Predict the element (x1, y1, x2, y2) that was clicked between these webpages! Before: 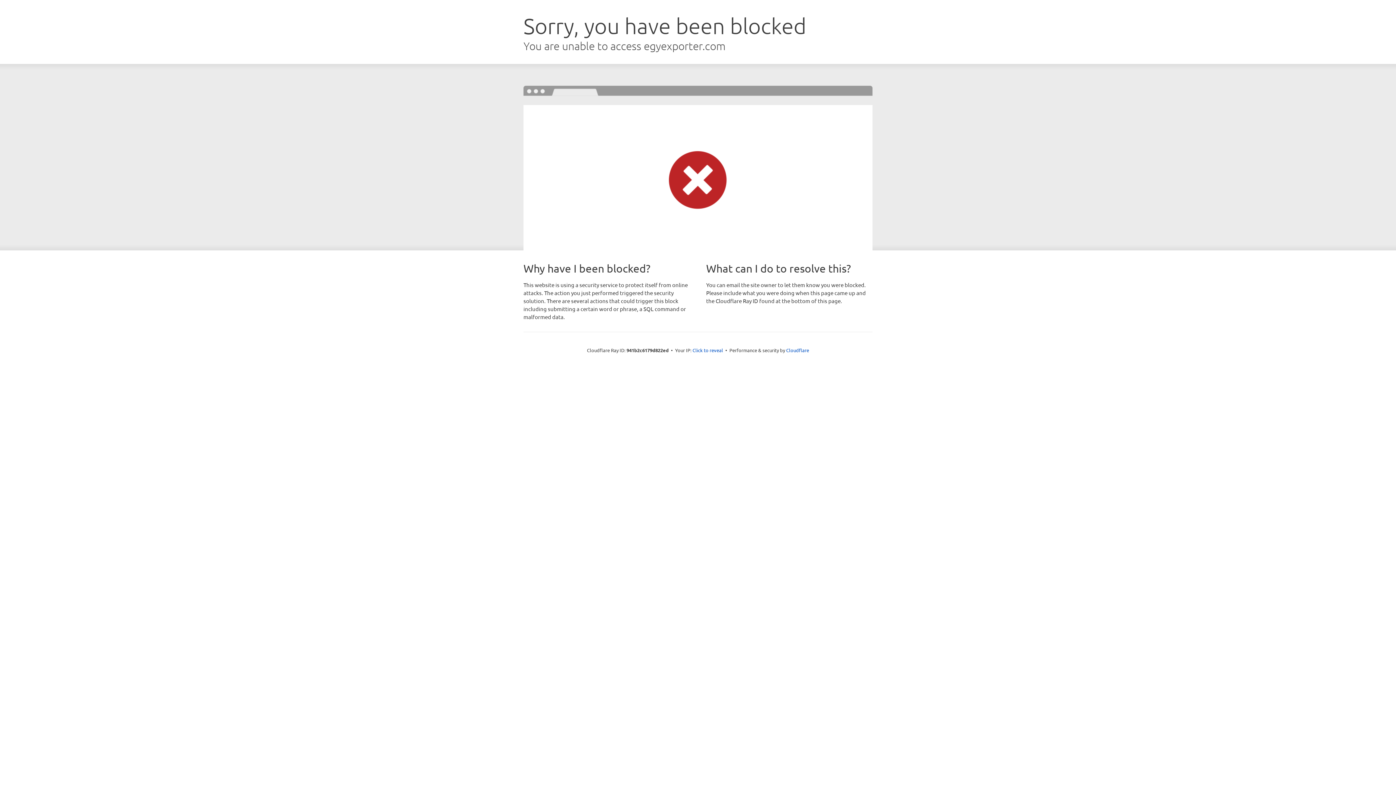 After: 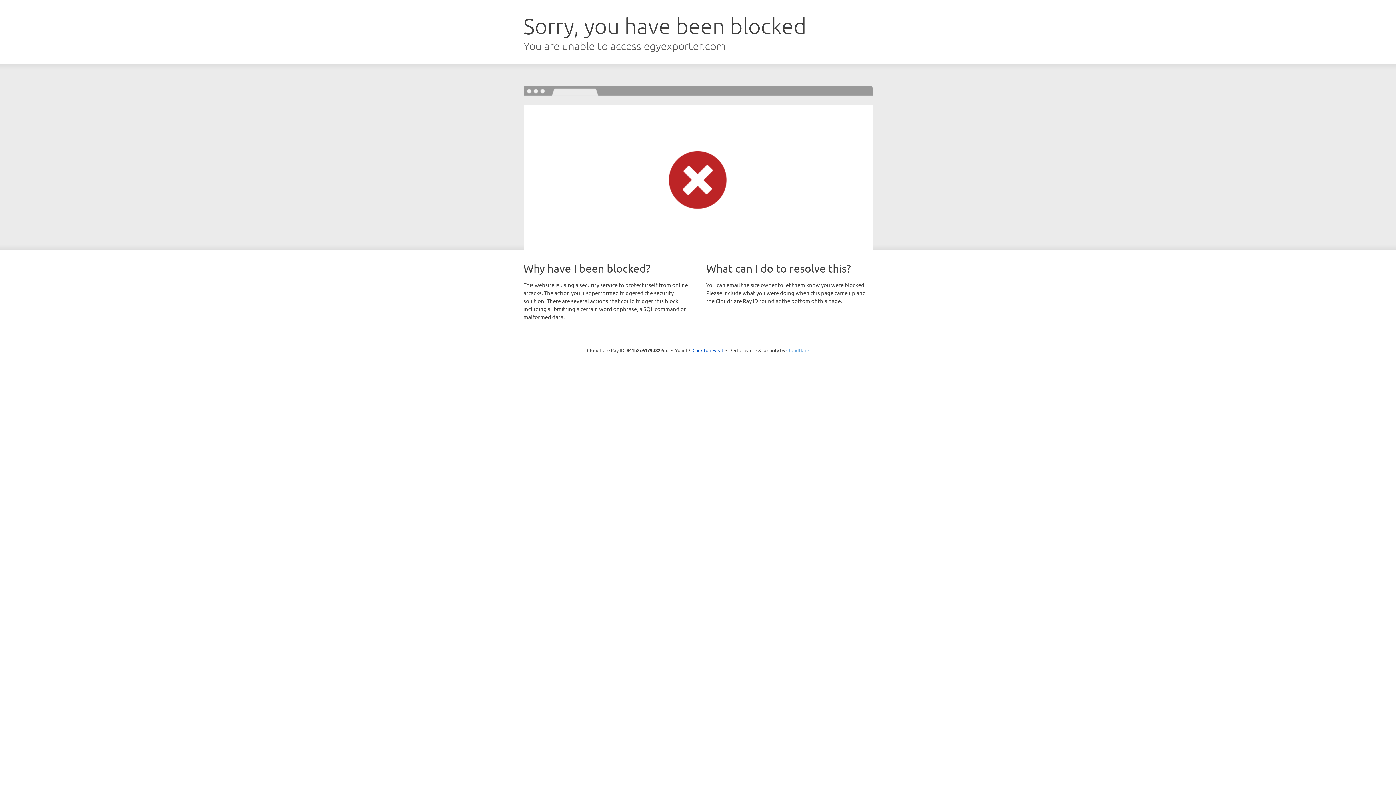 Action: bbox: (786, 347, 809, 353) label: Cloudflare